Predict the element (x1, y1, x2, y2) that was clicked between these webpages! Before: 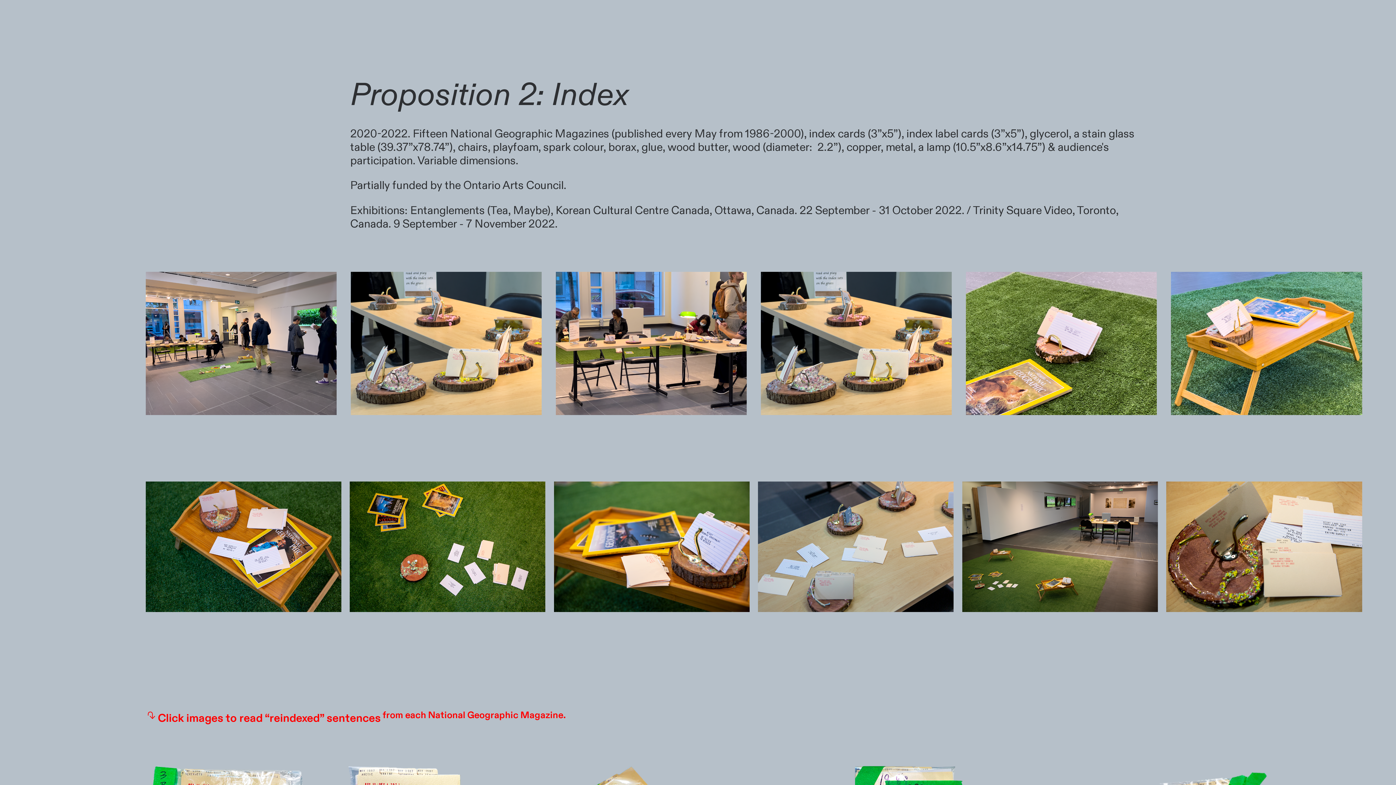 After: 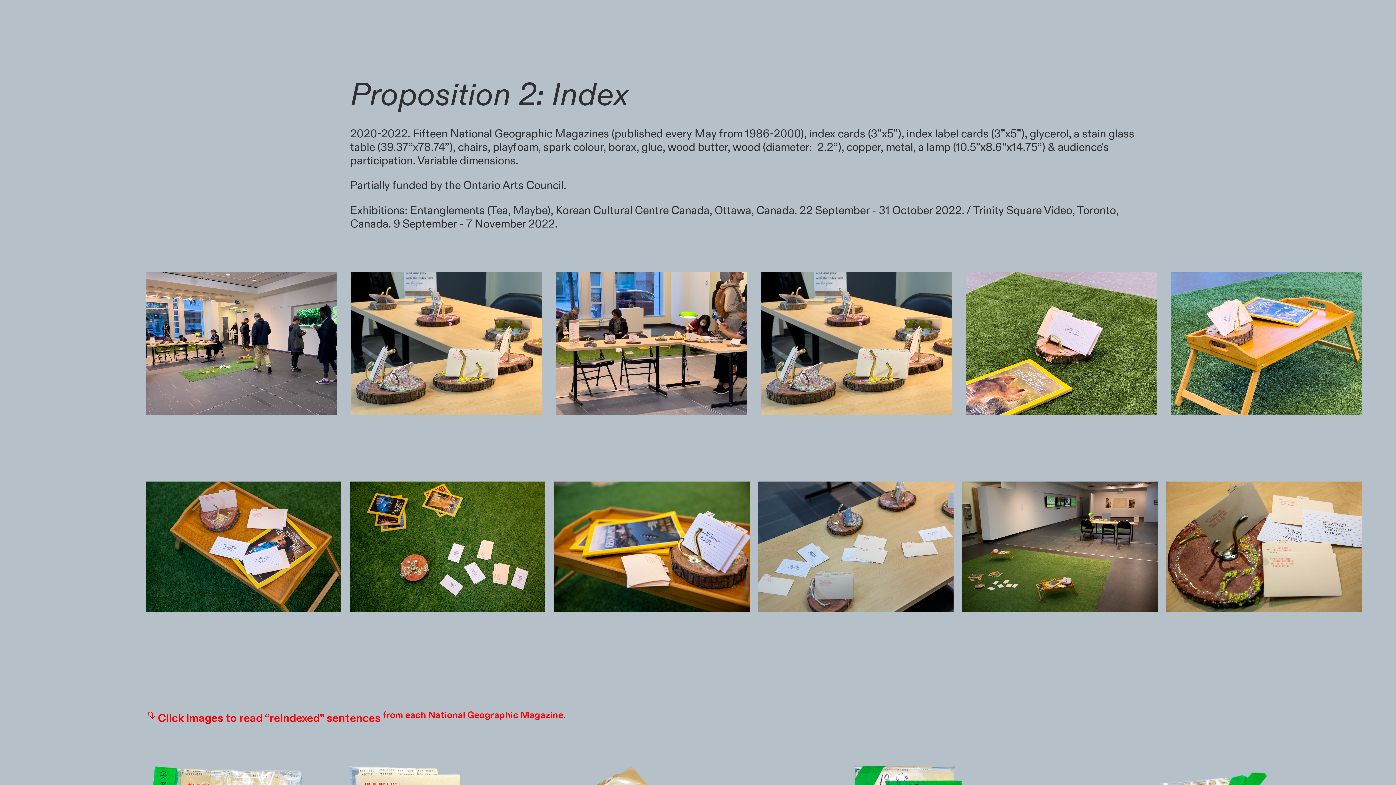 Action: label: Entanglements (Tea, Maybe), Korean Cultural Centre Canada, Ottawa, Canada. bbox: (410, 203, 797, 218)